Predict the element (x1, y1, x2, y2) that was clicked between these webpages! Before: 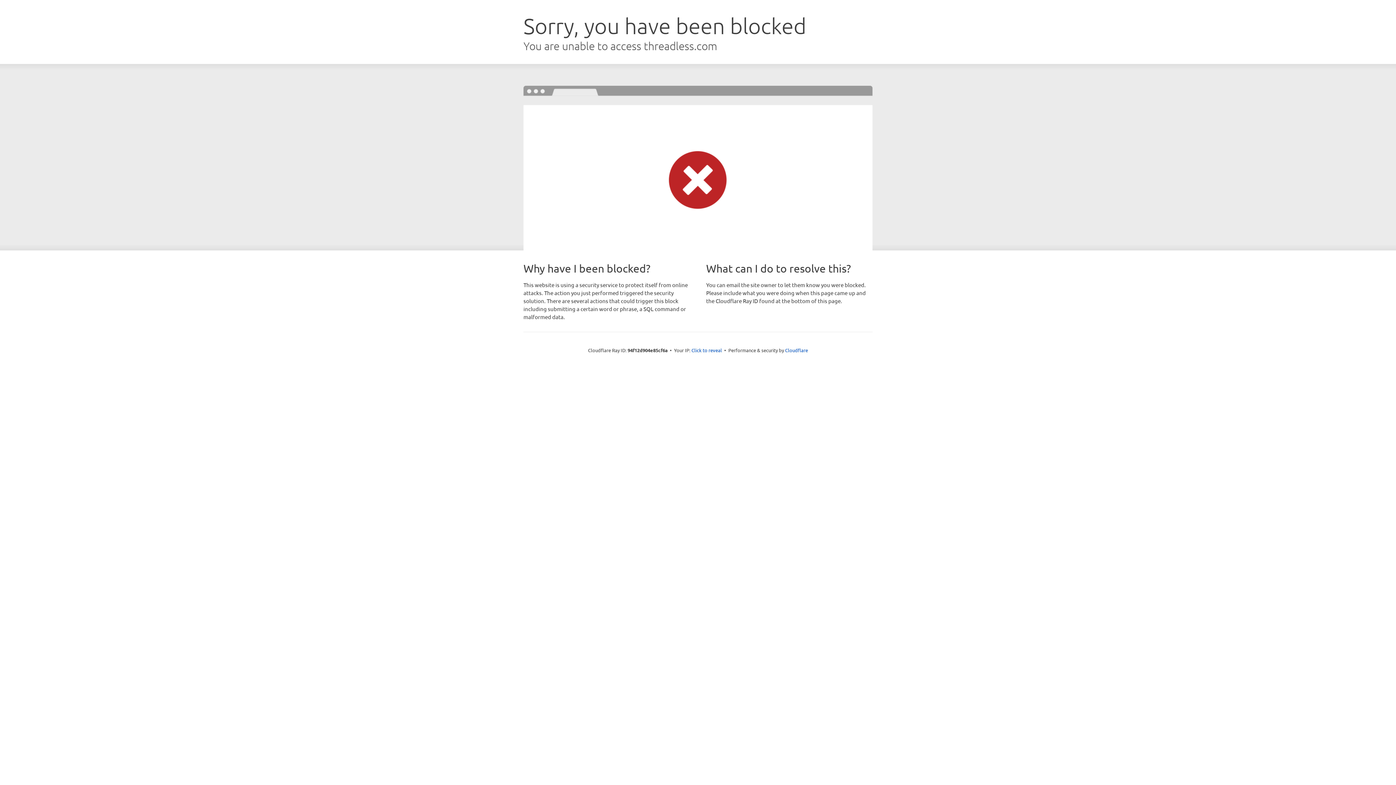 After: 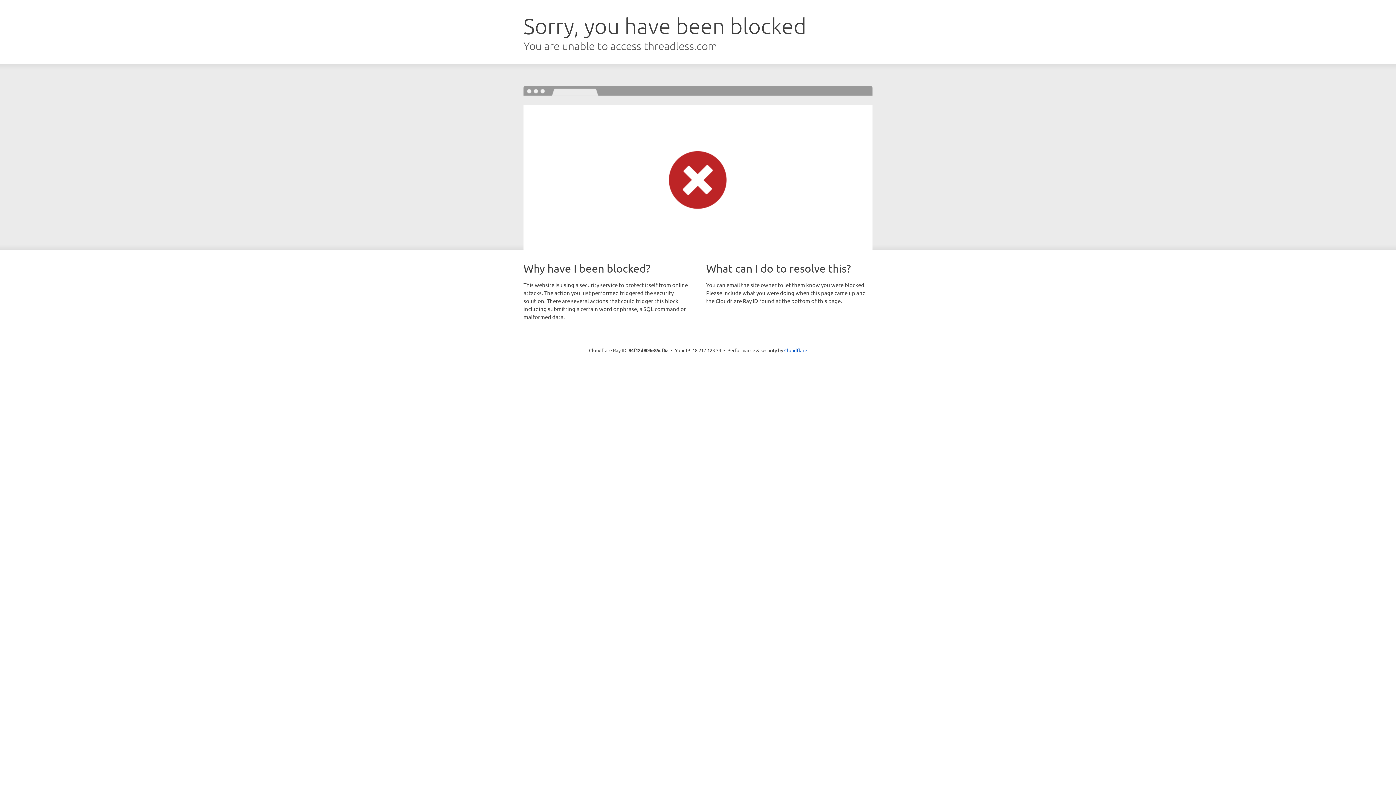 Action: label: Click to reveal bbox: (691, 346, 722, 353)